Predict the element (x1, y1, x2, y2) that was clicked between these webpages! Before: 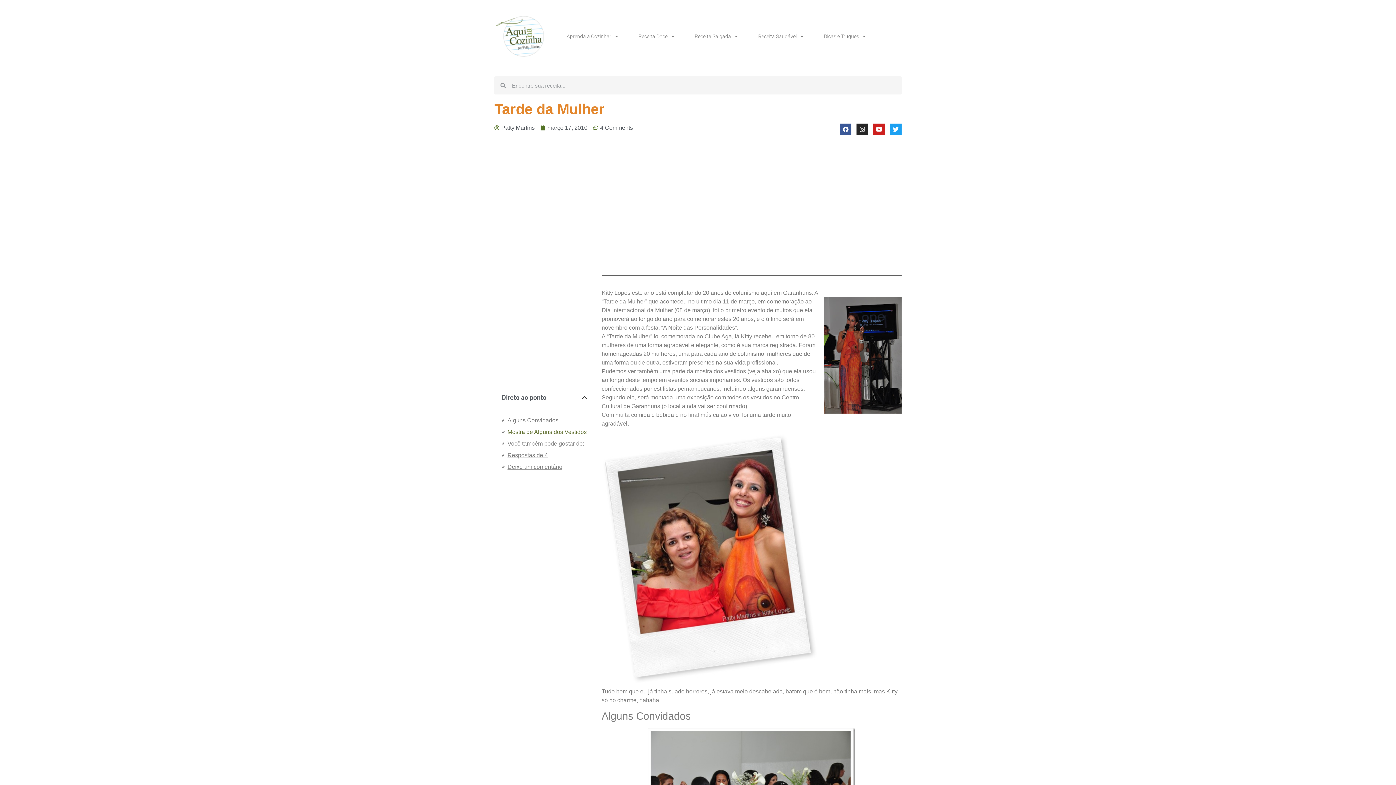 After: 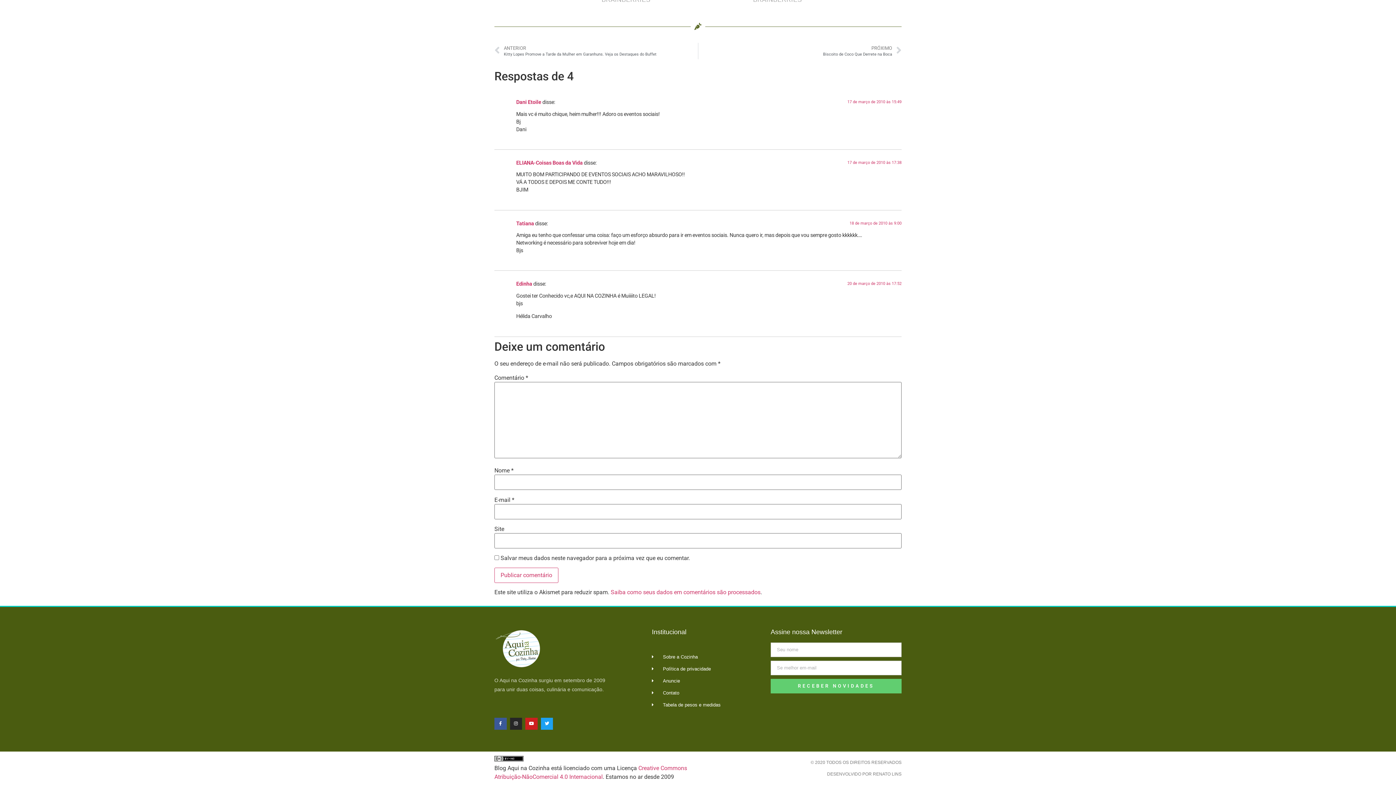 Action: bbox: (593, 123, 633, 132) label: 4 Comments